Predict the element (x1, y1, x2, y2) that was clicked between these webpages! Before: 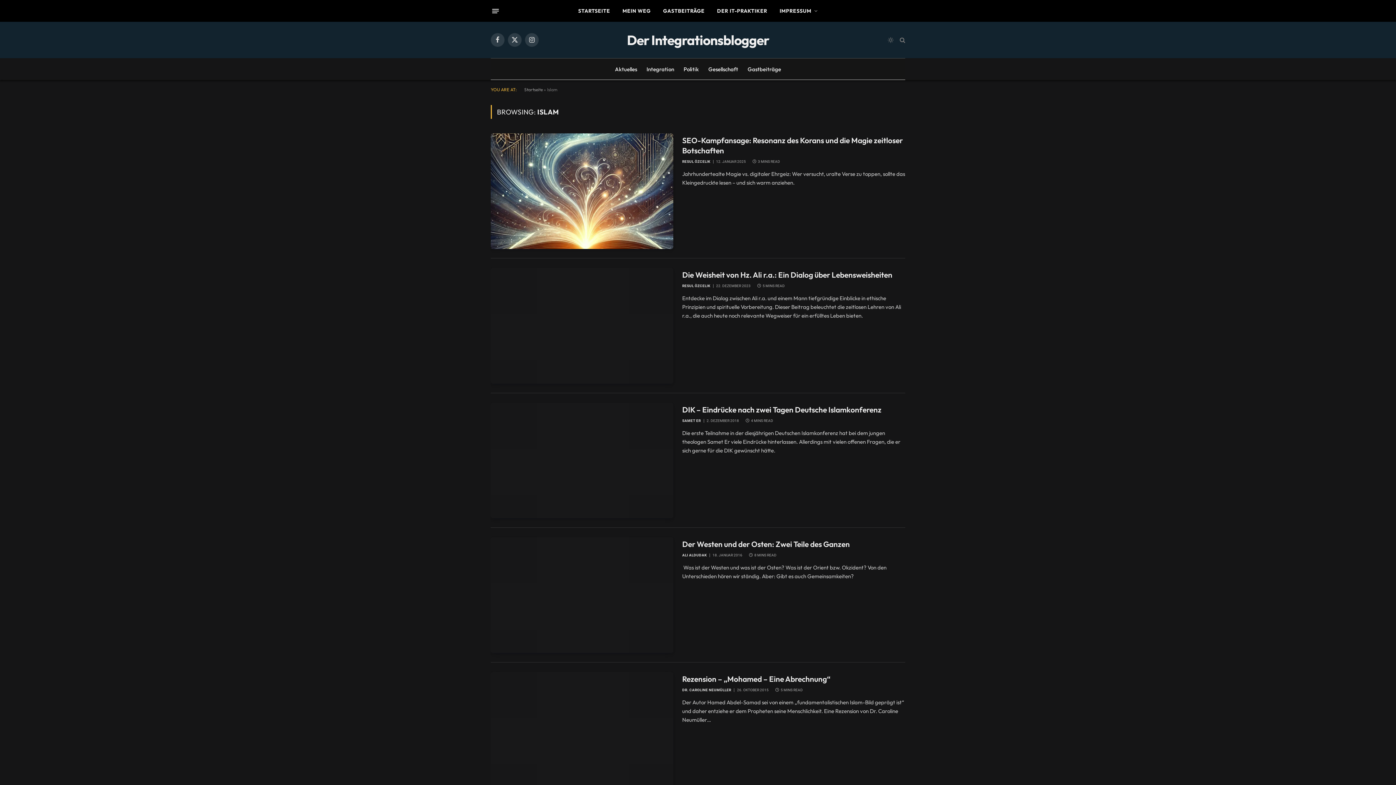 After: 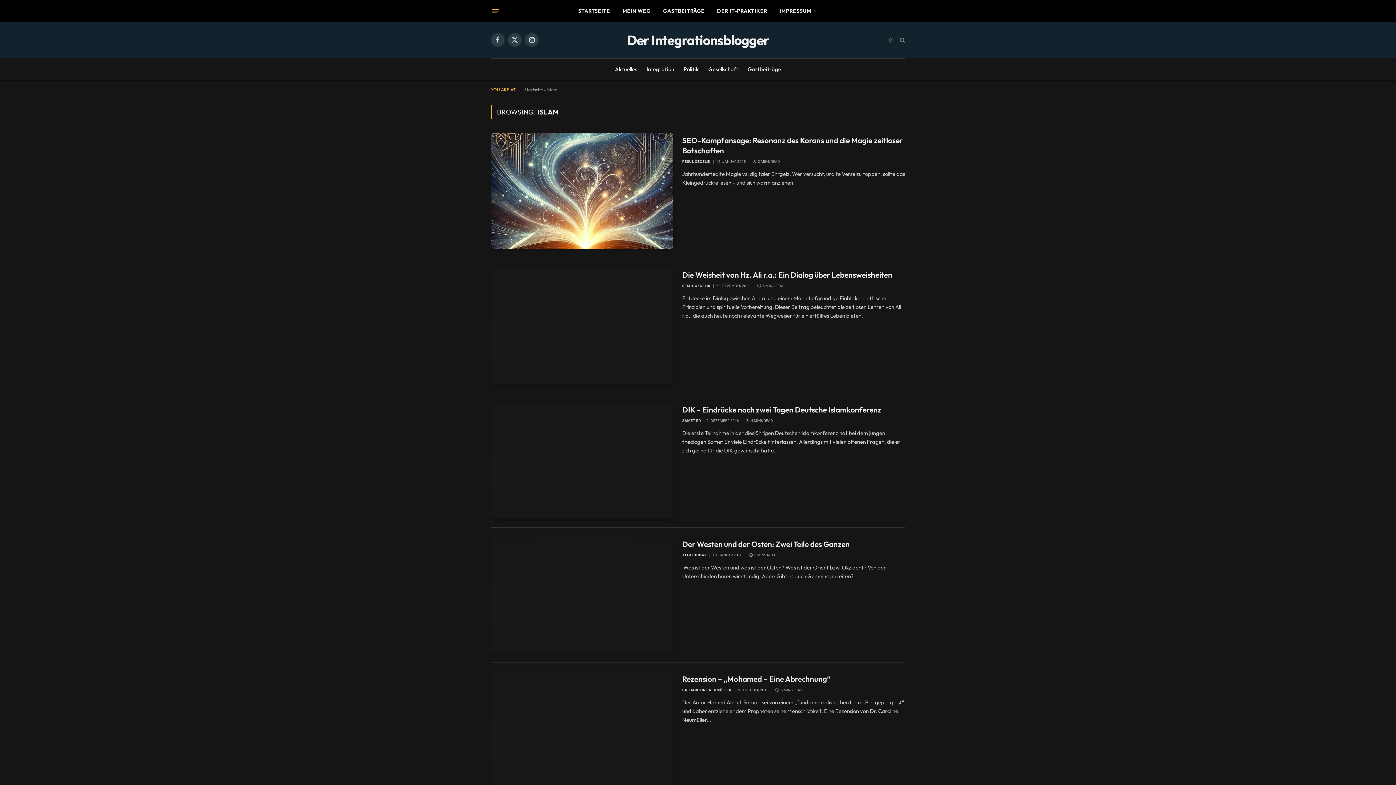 Action: bbox: (492, 5, 498, 16) label: Menu